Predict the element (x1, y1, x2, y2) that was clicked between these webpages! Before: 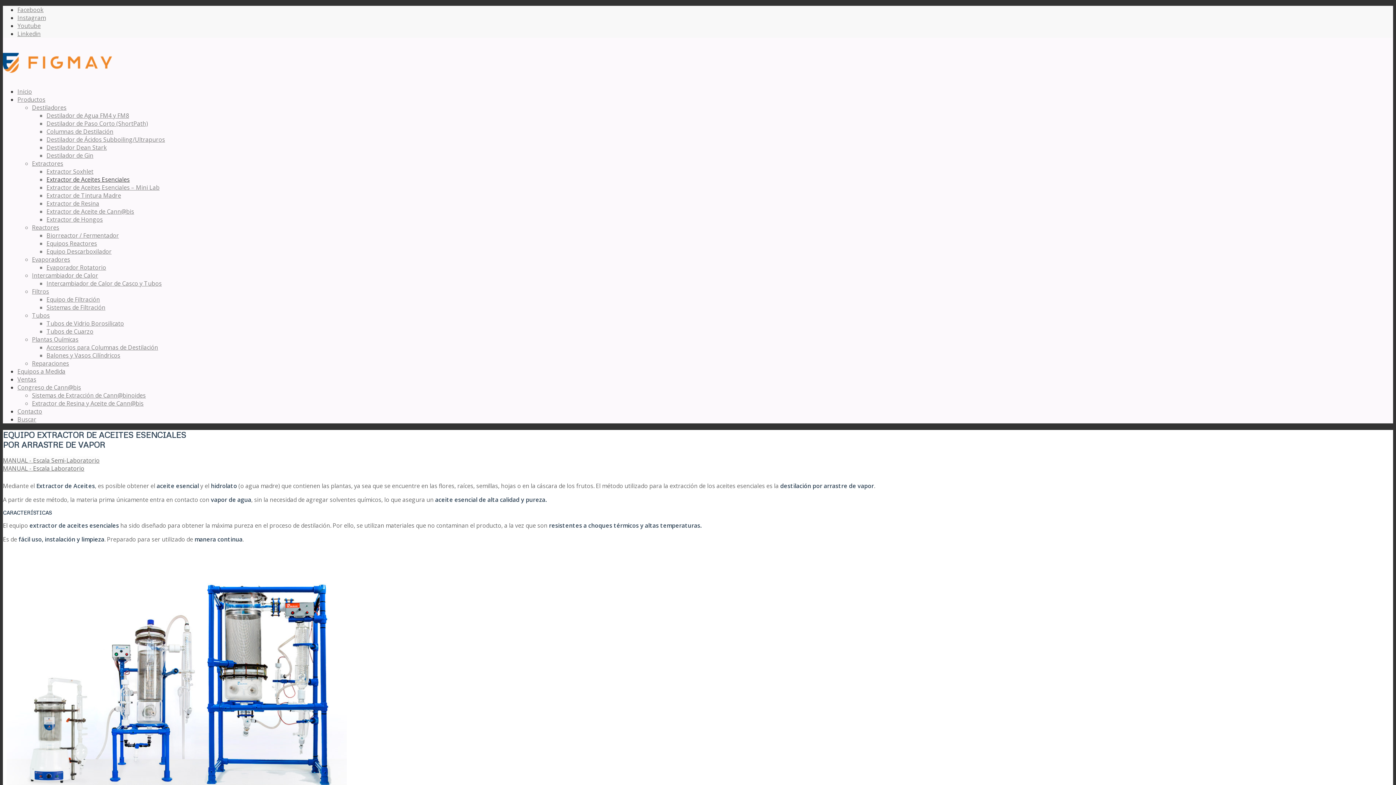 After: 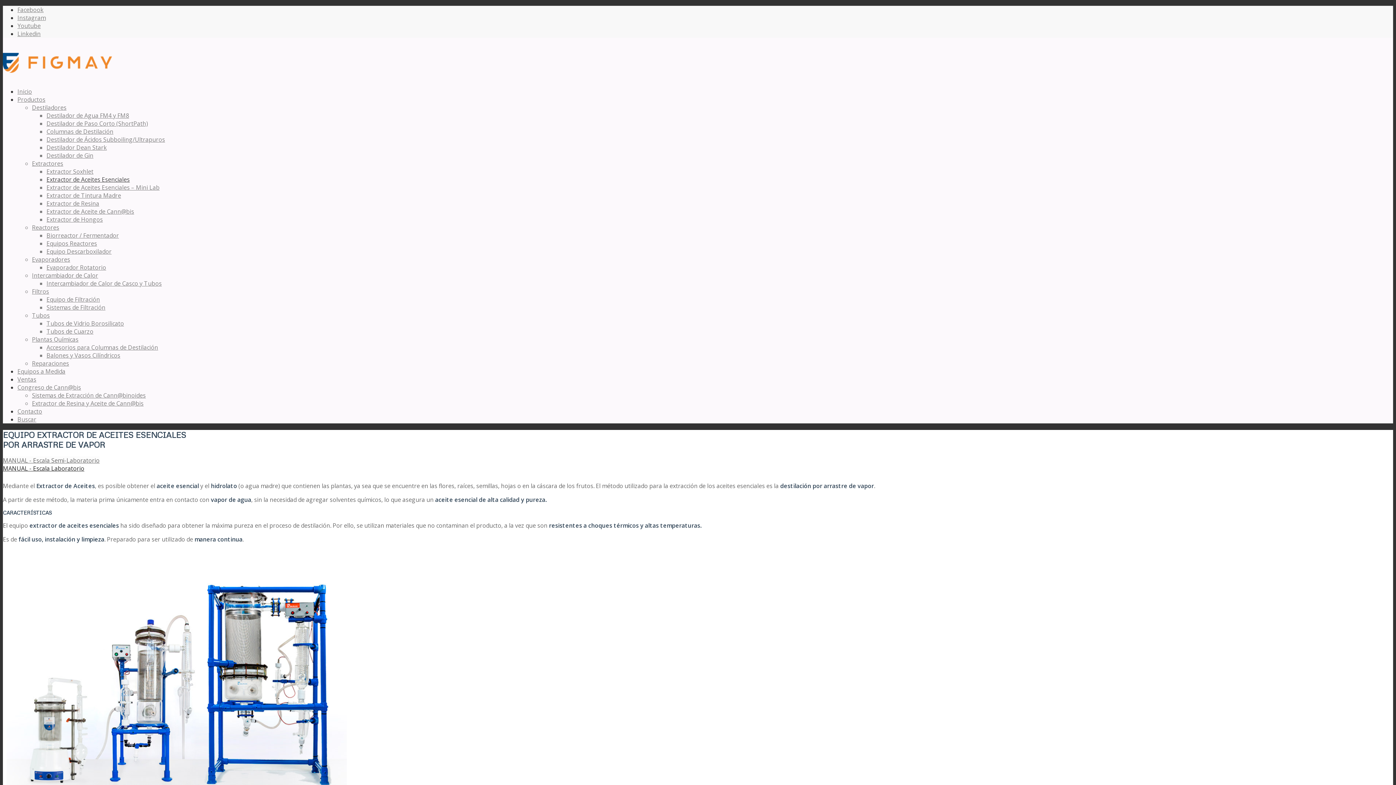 Action: bbox: (2, 464, 84, 472) label: MANUAL - Escala Laboratorio